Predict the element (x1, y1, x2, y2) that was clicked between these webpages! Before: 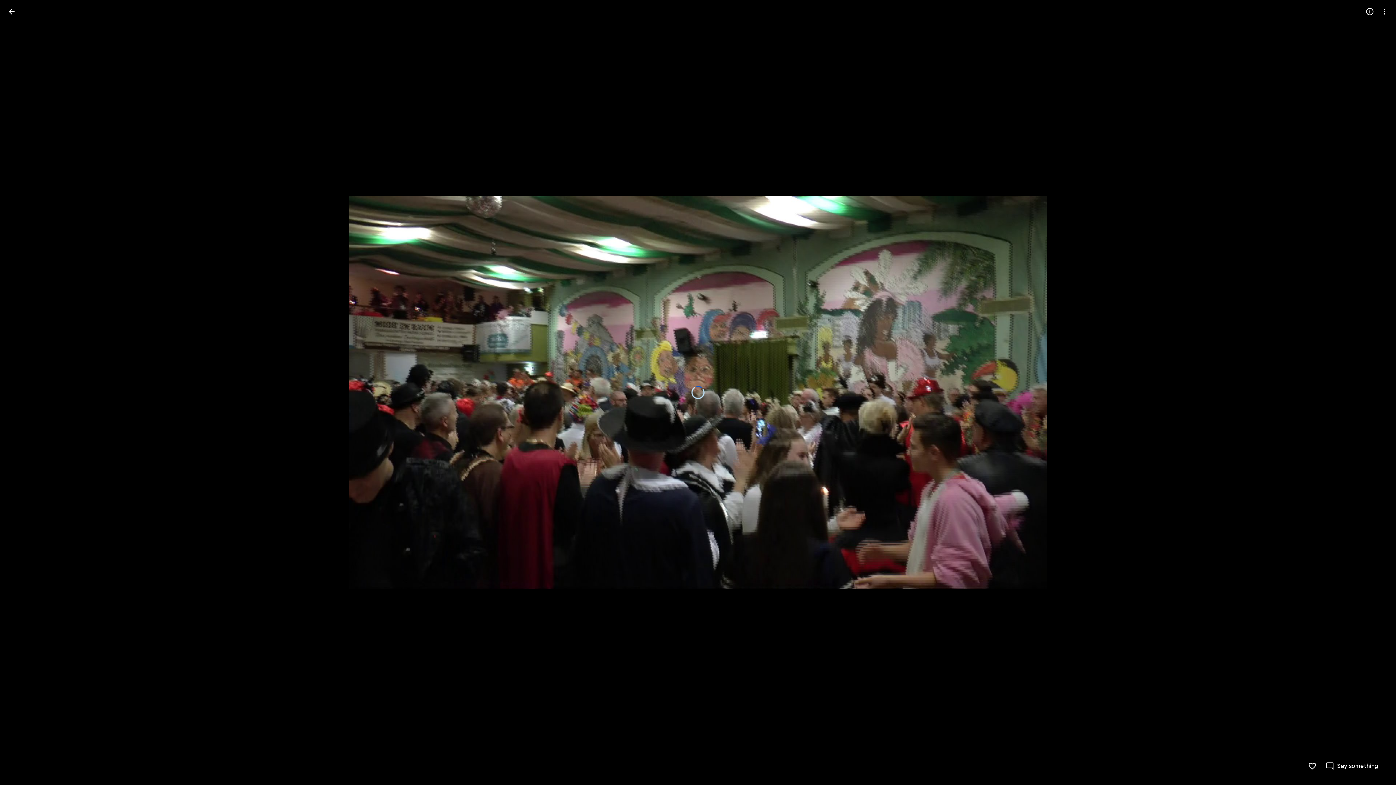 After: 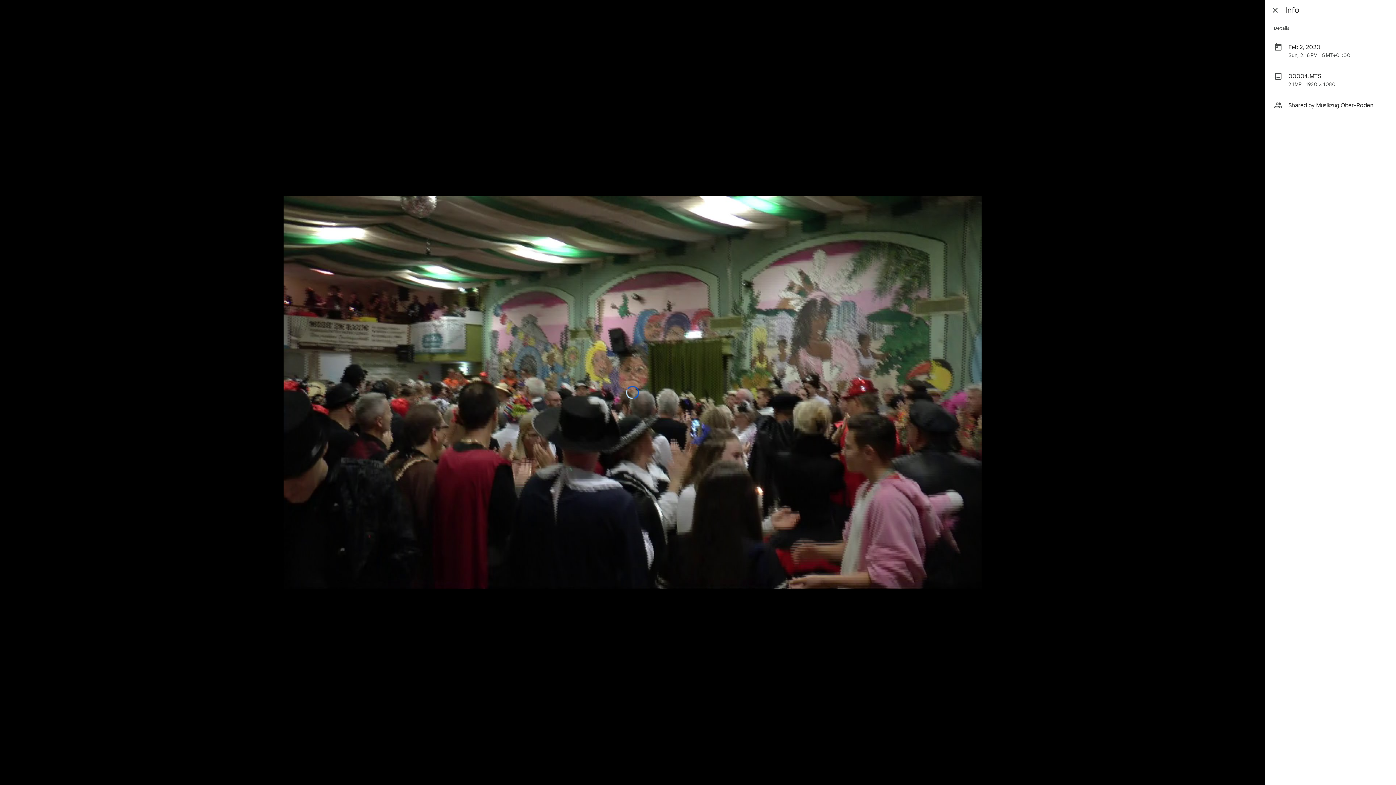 Action: label: Open info bbox: (1362, 4, 1377, 18)